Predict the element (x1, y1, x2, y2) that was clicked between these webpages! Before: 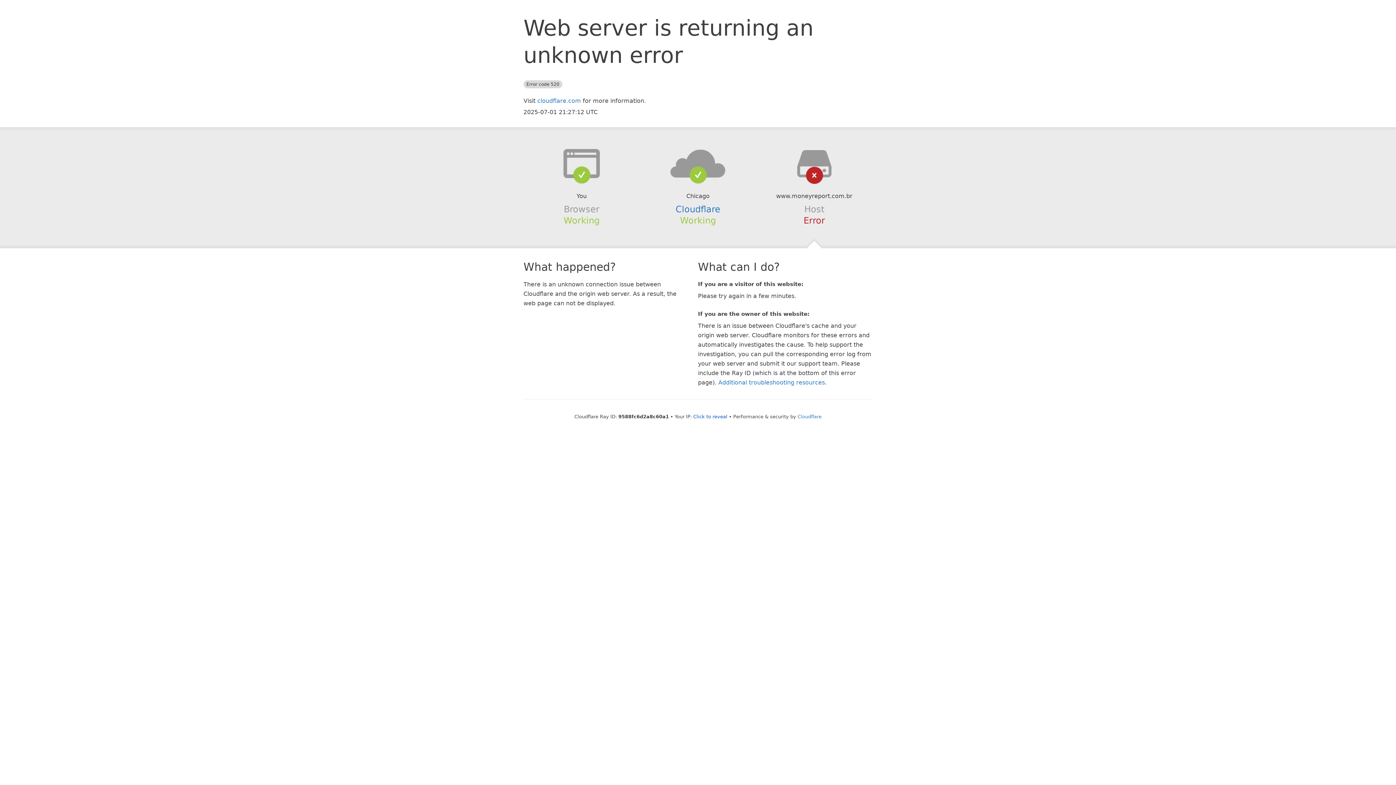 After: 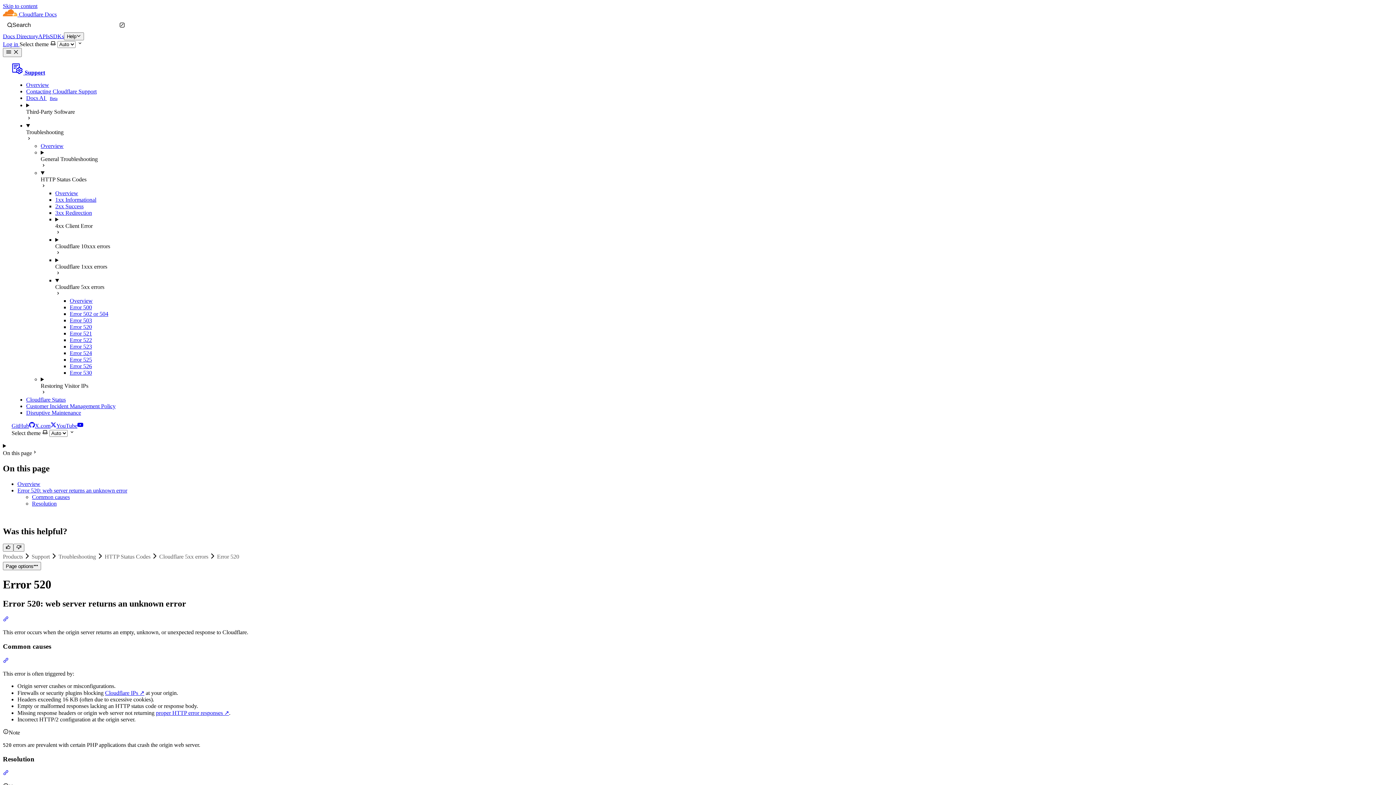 Action: bbox: (718, 379, 825, 386) label: Additional troubleshooting resources